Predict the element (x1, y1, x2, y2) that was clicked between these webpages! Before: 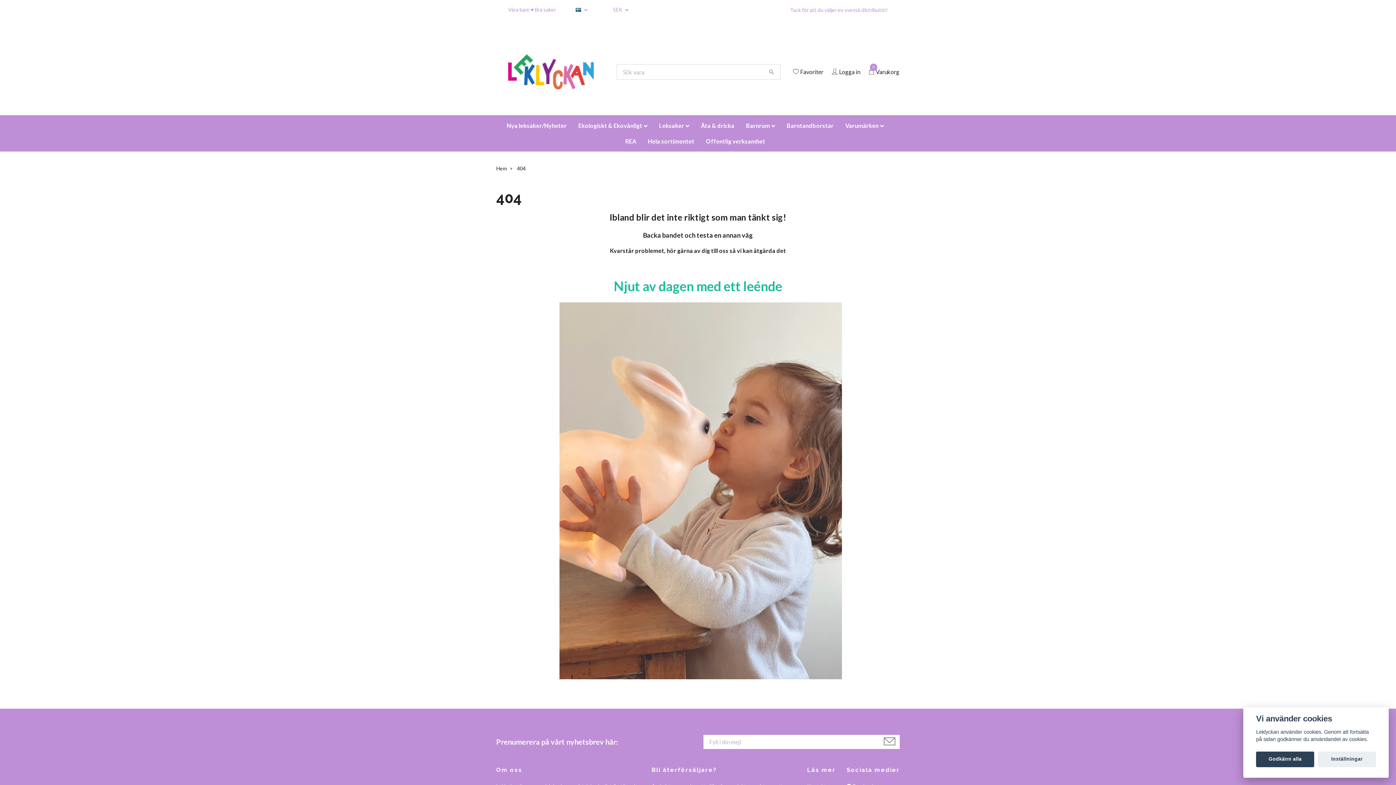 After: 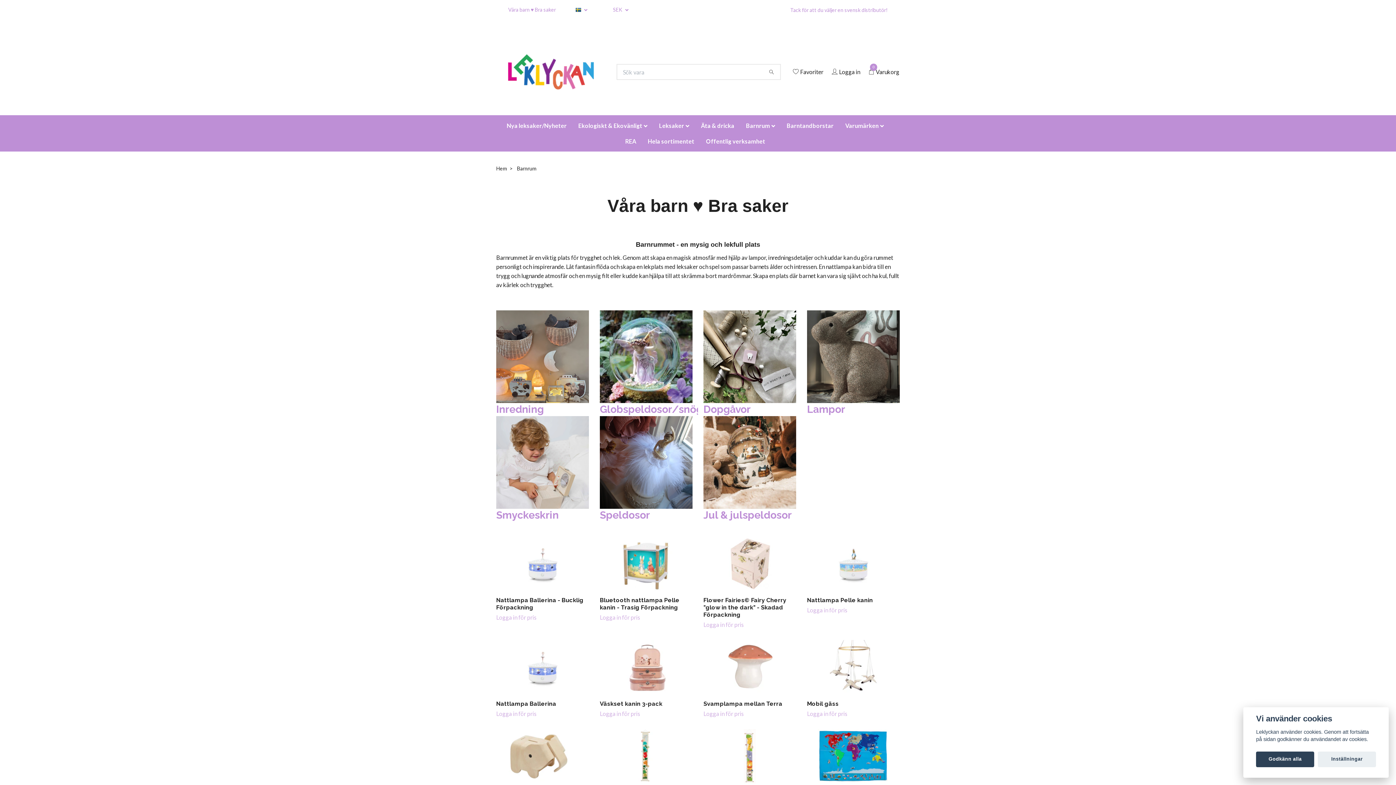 Action: label: Barnrum bbox: (740, 118, 781, 133)